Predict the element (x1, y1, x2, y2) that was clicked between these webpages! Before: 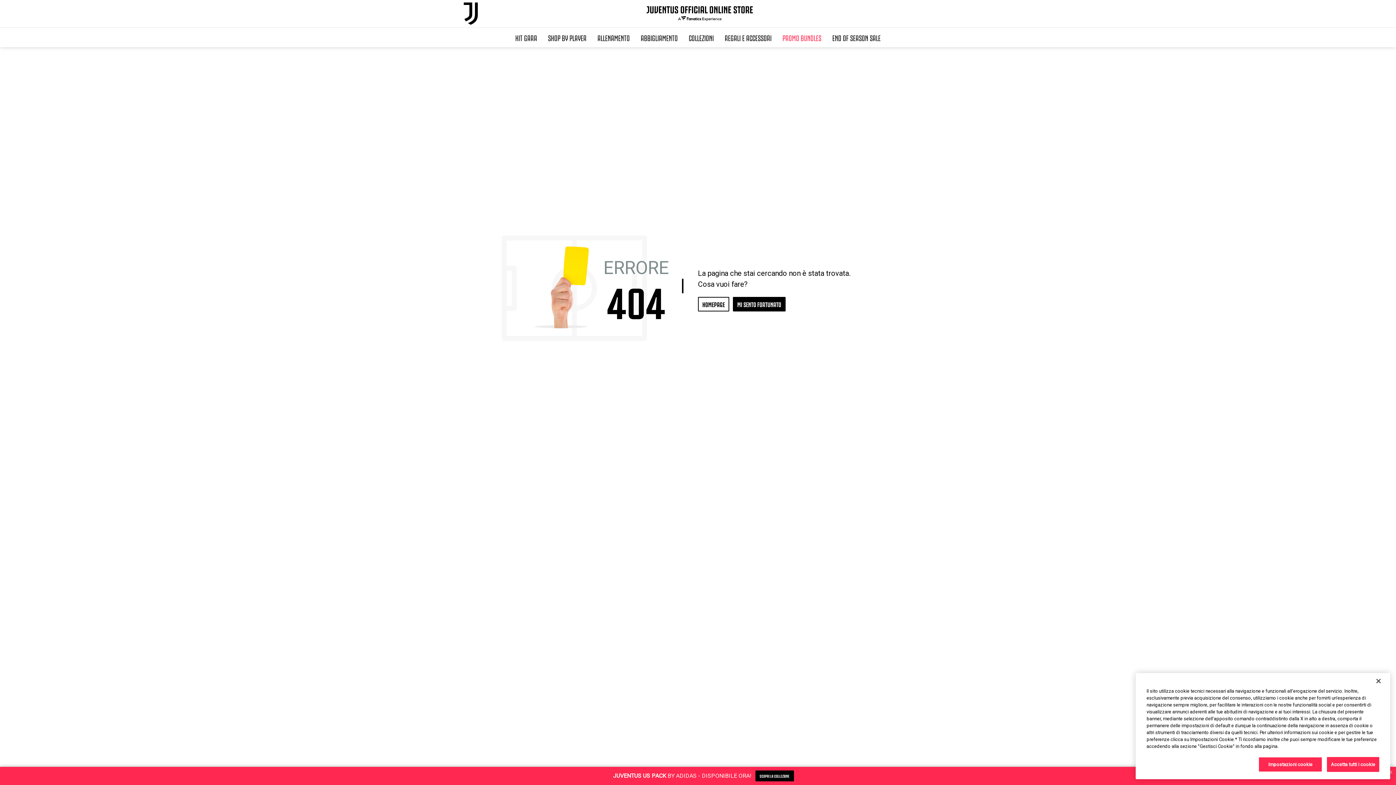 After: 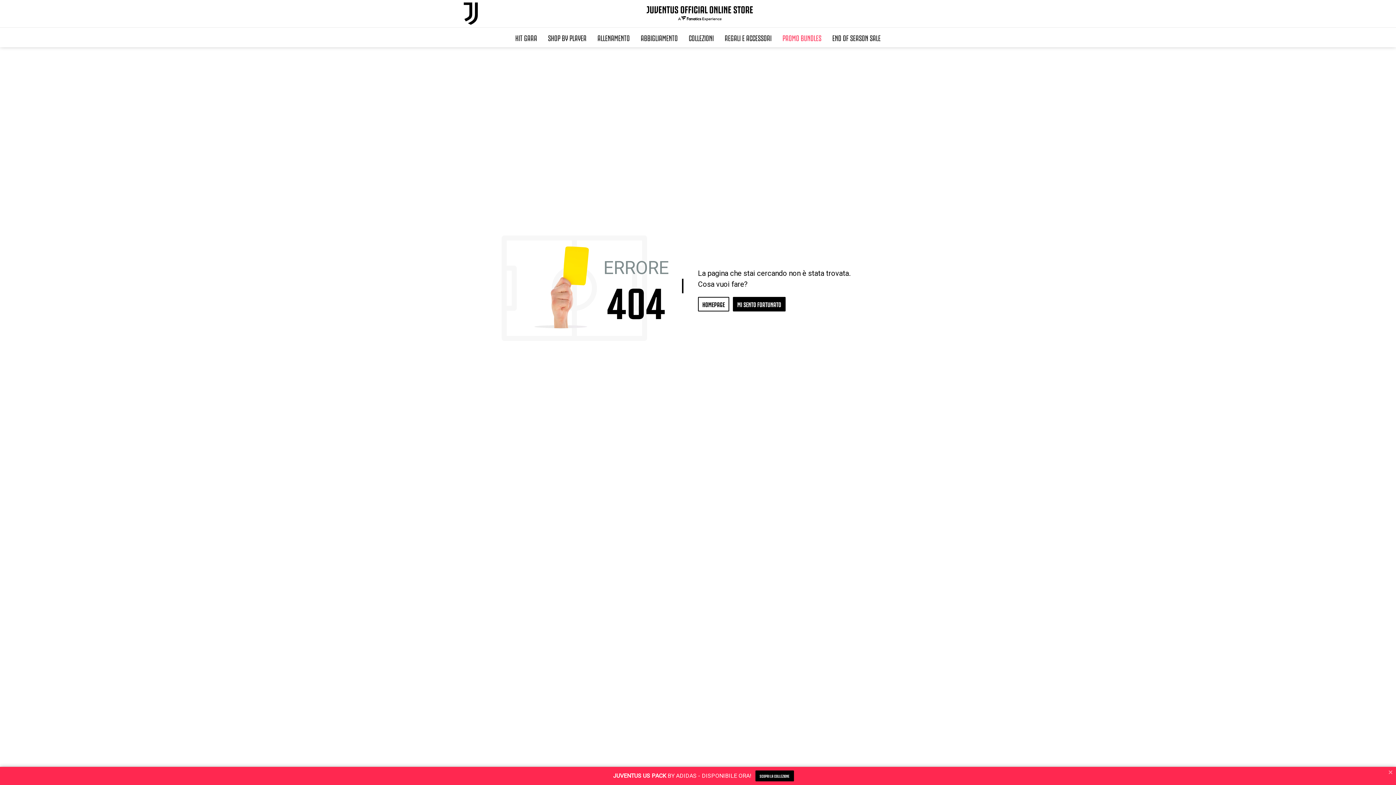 Action: bbox: (1370, 673, 1386, 689) label: Chiudi